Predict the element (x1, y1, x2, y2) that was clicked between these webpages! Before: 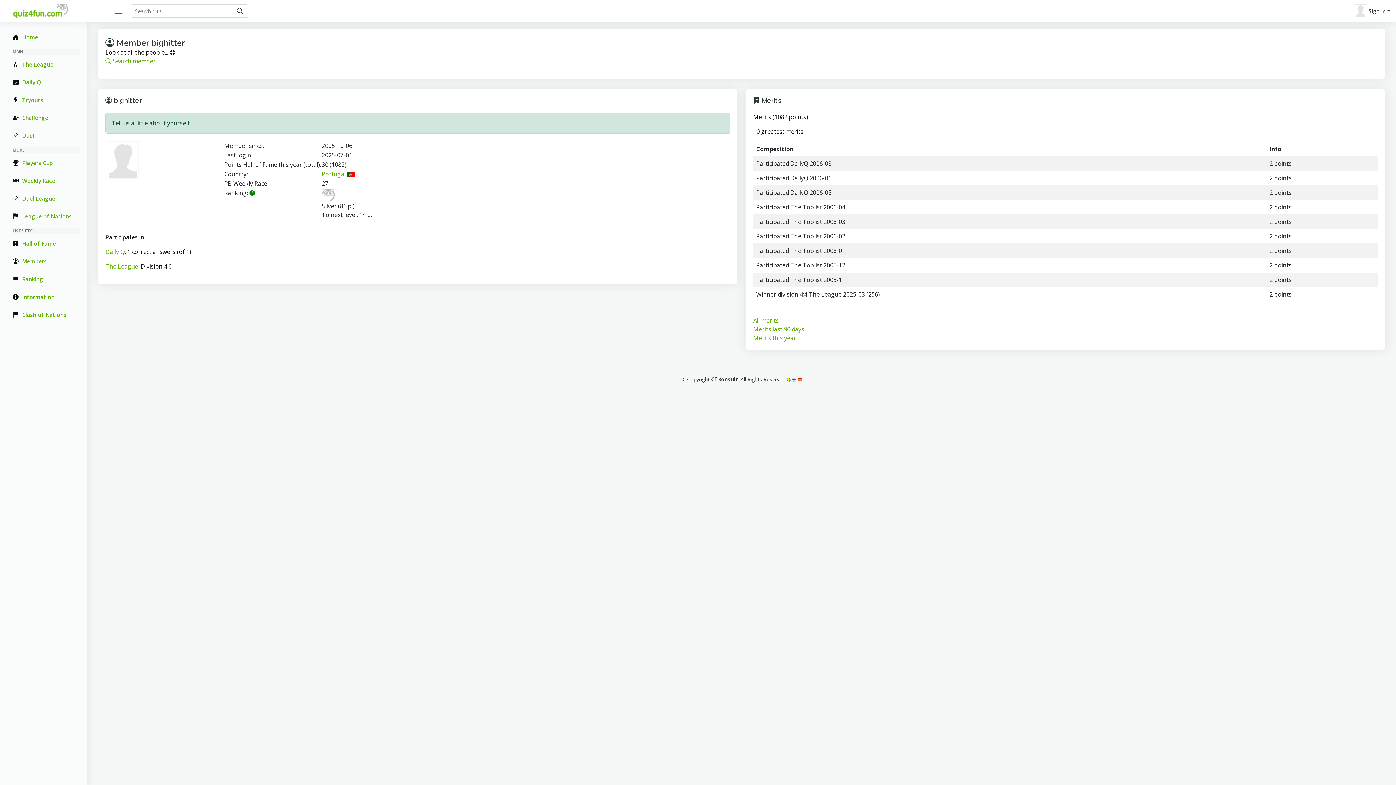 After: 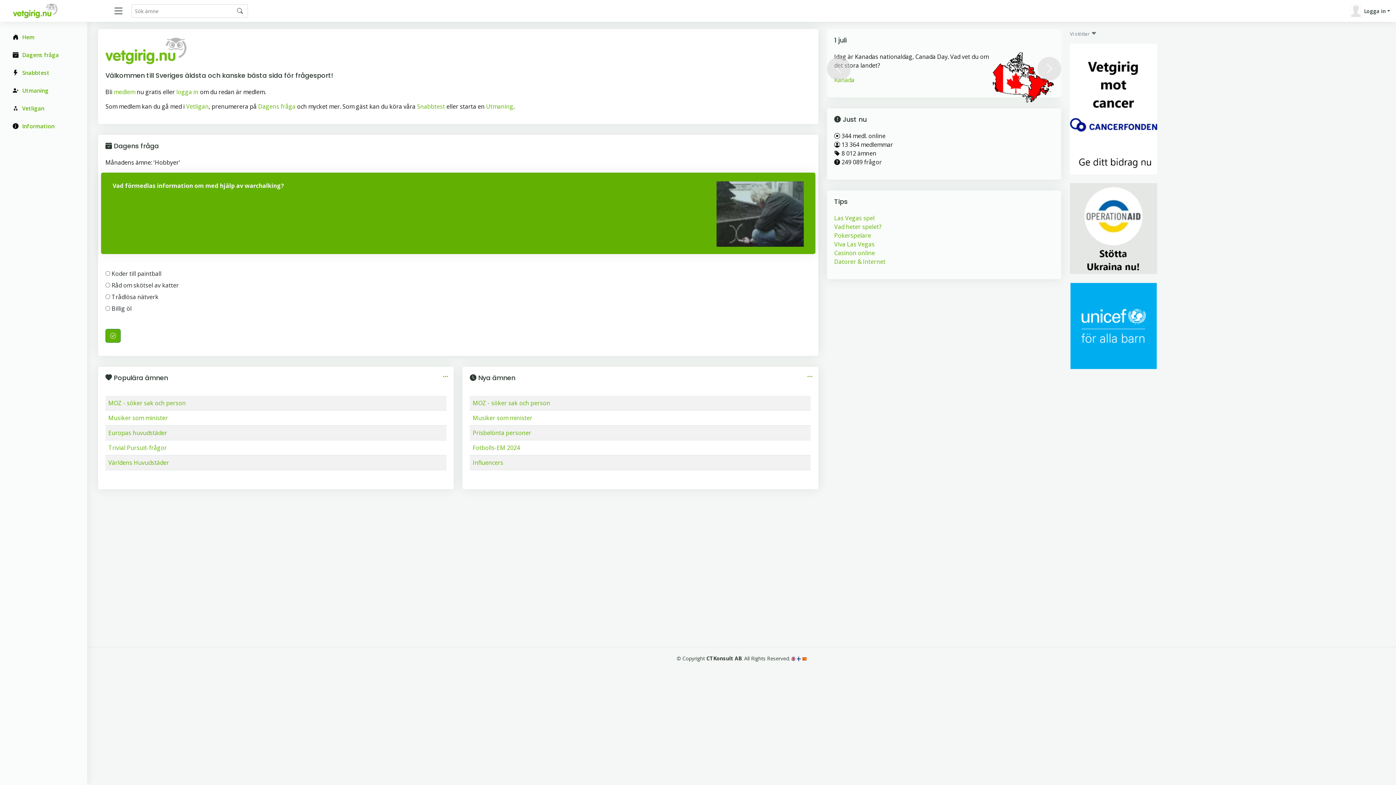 Action: bbox: (786, 376, 790, 382)